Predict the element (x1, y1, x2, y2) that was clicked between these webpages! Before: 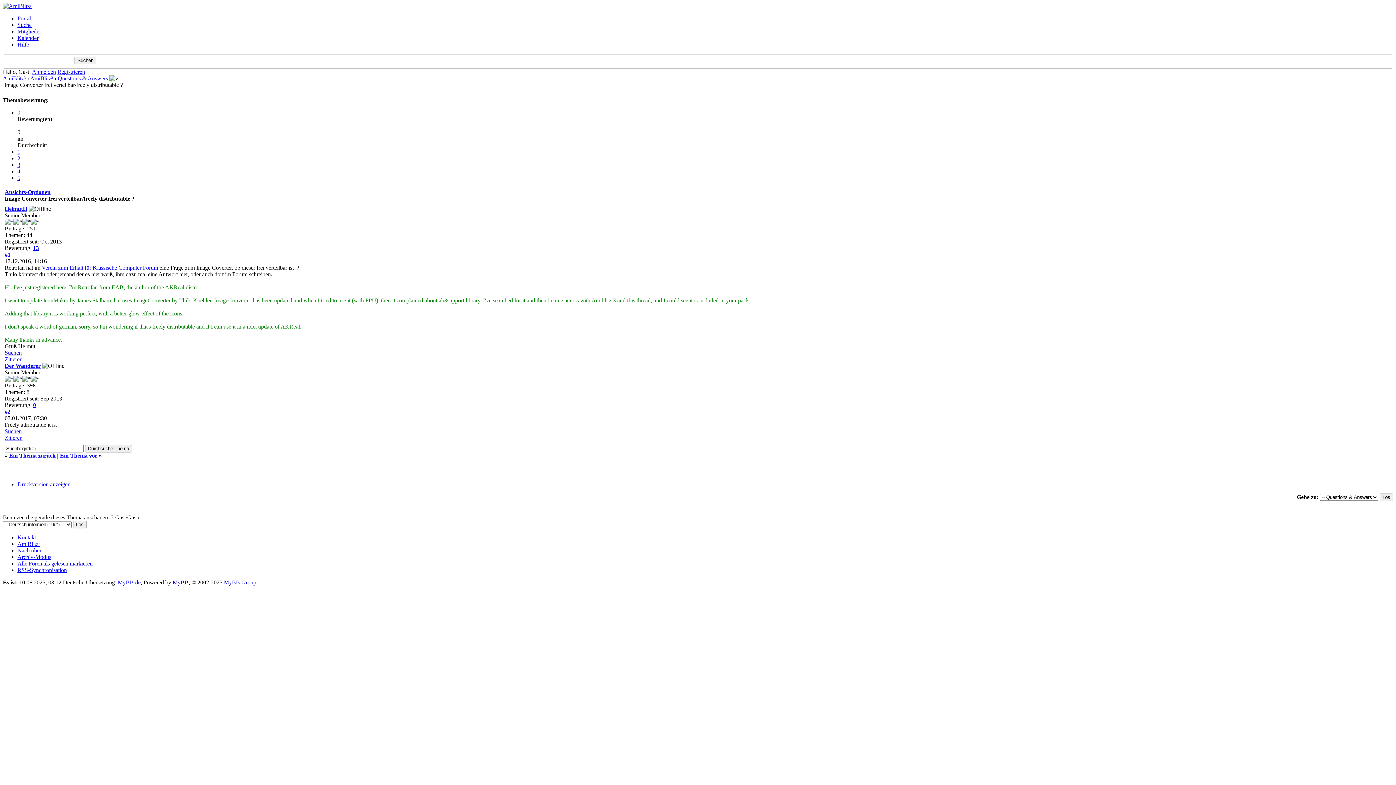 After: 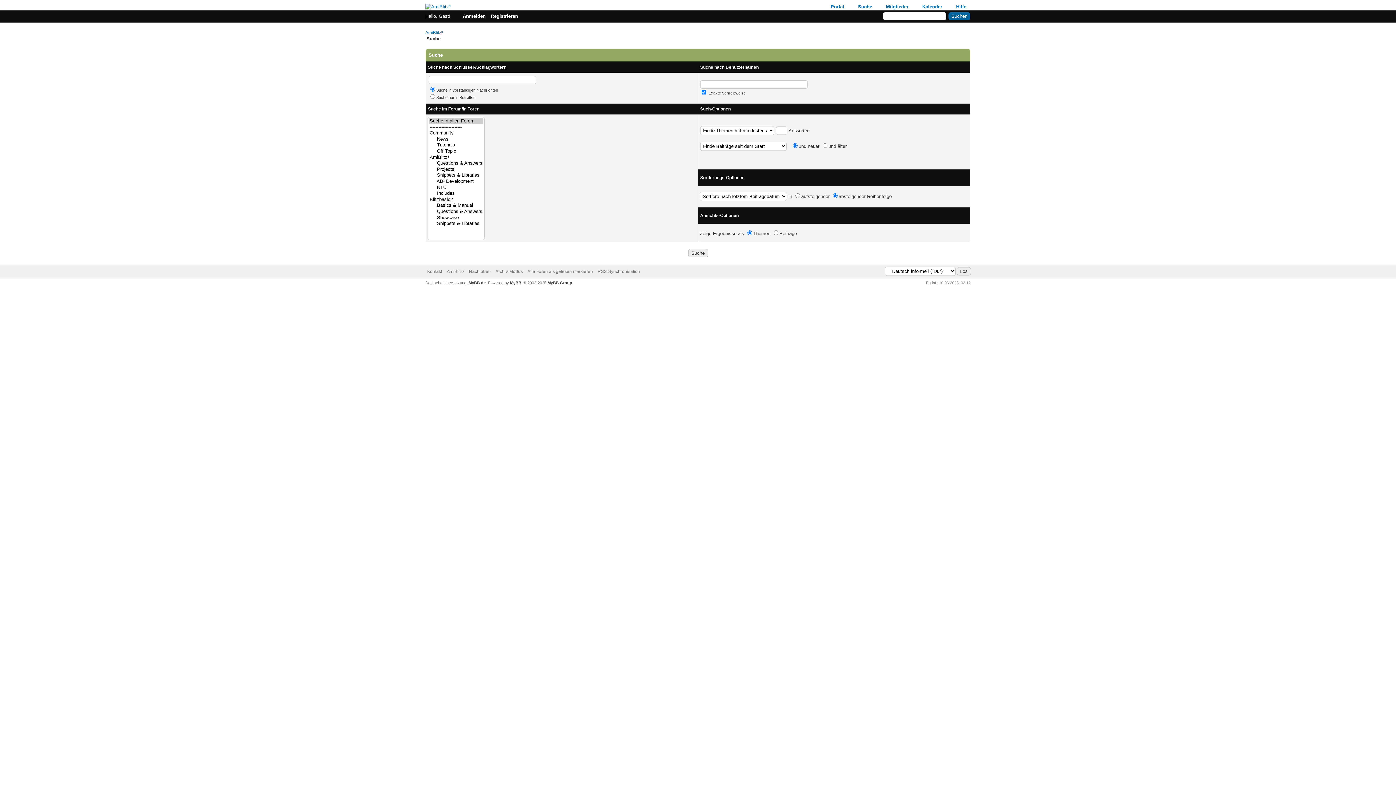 Action: bbox: (17, 21, 31, 28) label: Suche